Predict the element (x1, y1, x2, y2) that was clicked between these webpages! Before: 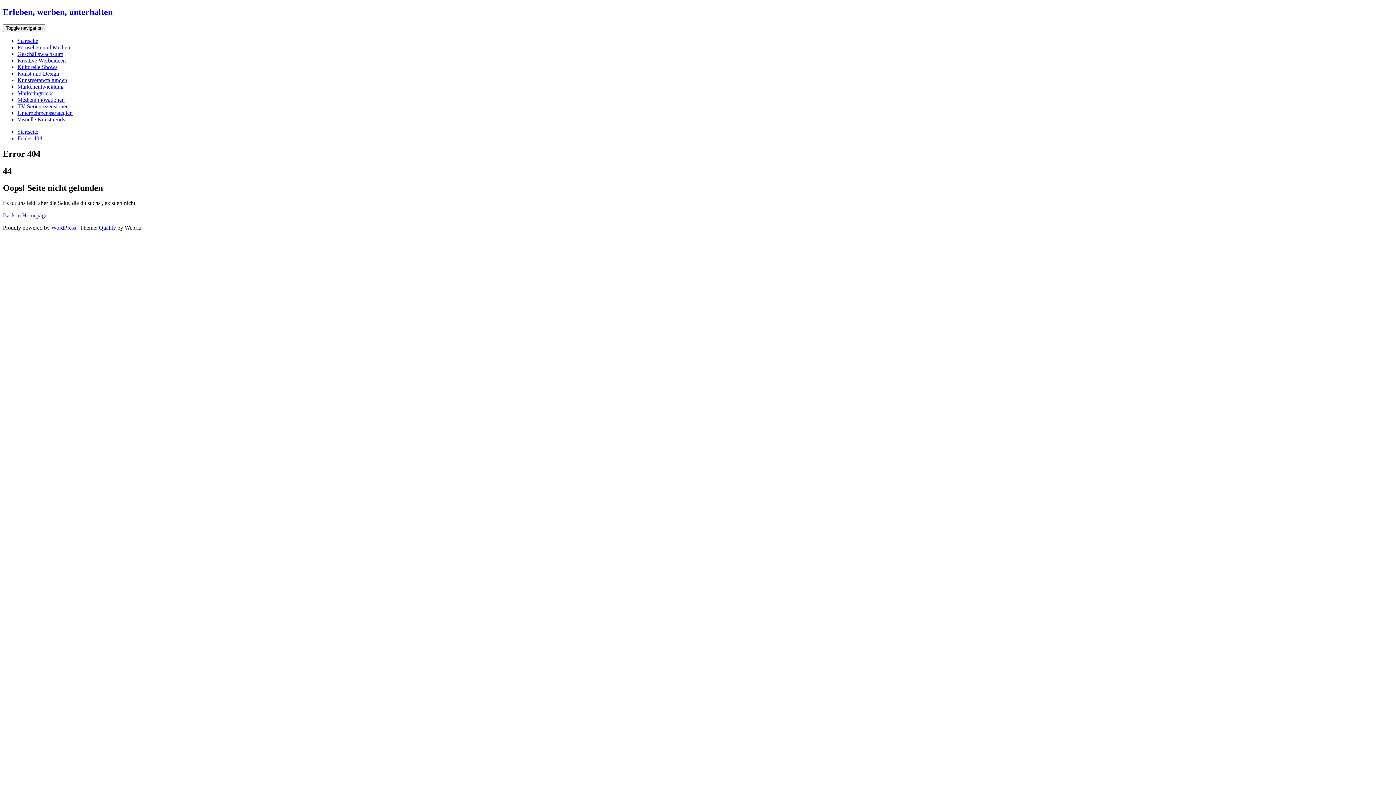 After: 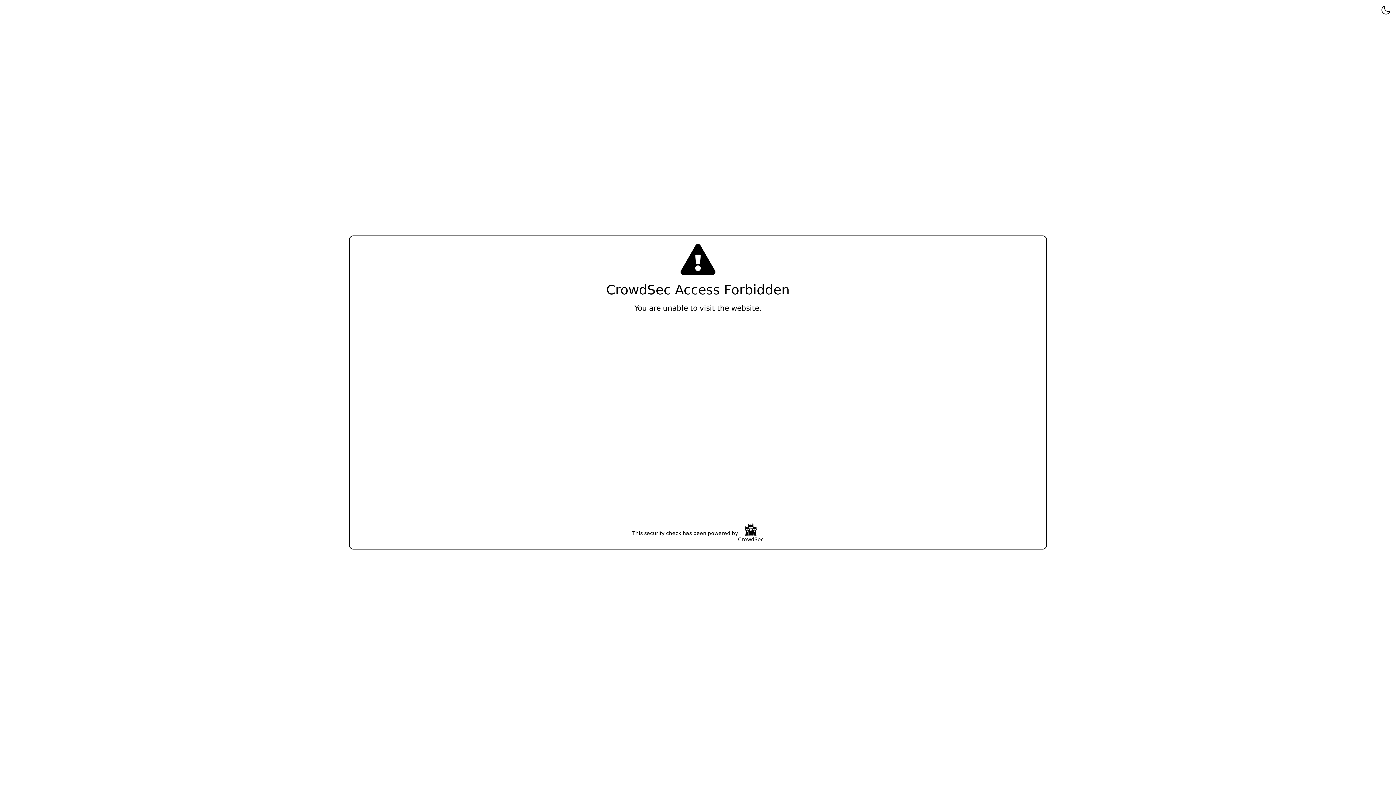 Action: label: Medieninnovationen bbox: (17, 96, 64, 102)